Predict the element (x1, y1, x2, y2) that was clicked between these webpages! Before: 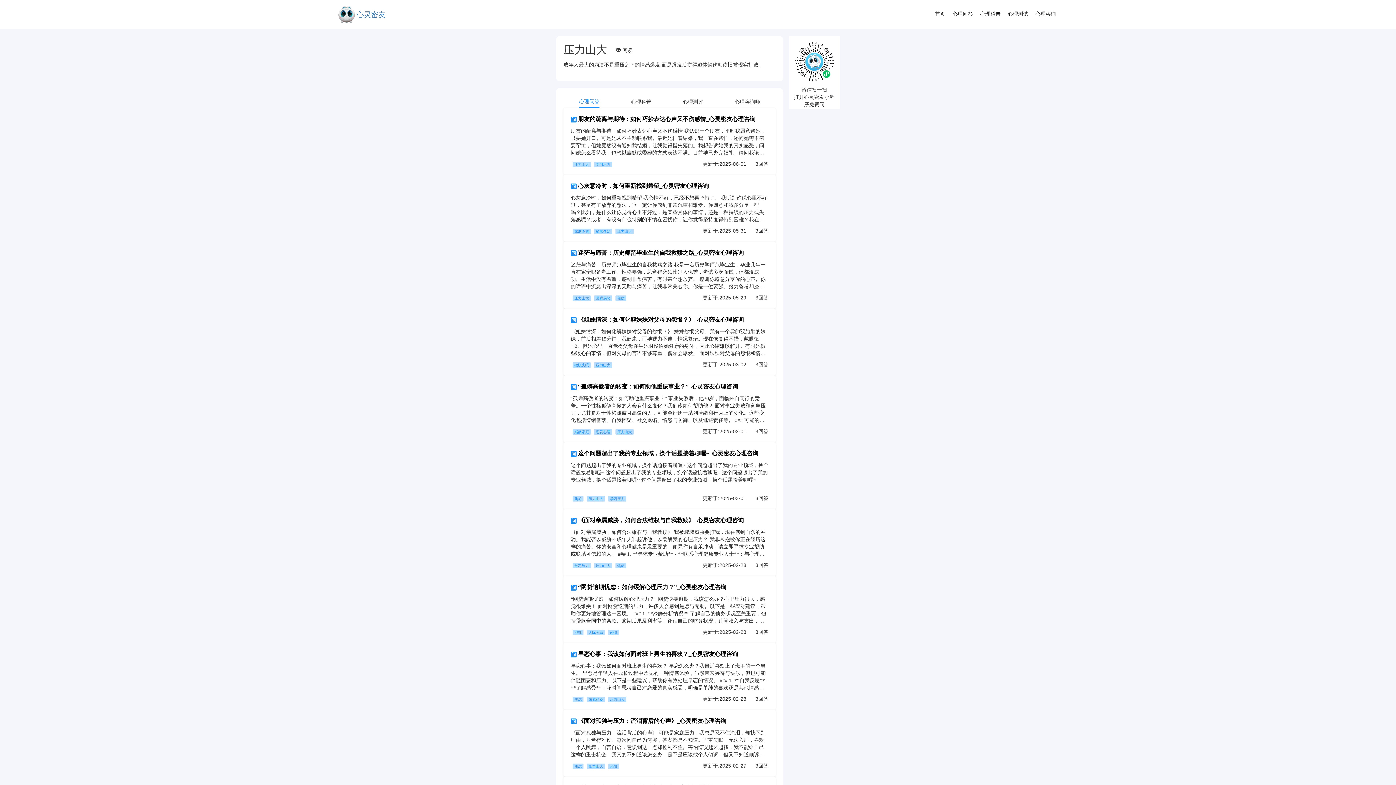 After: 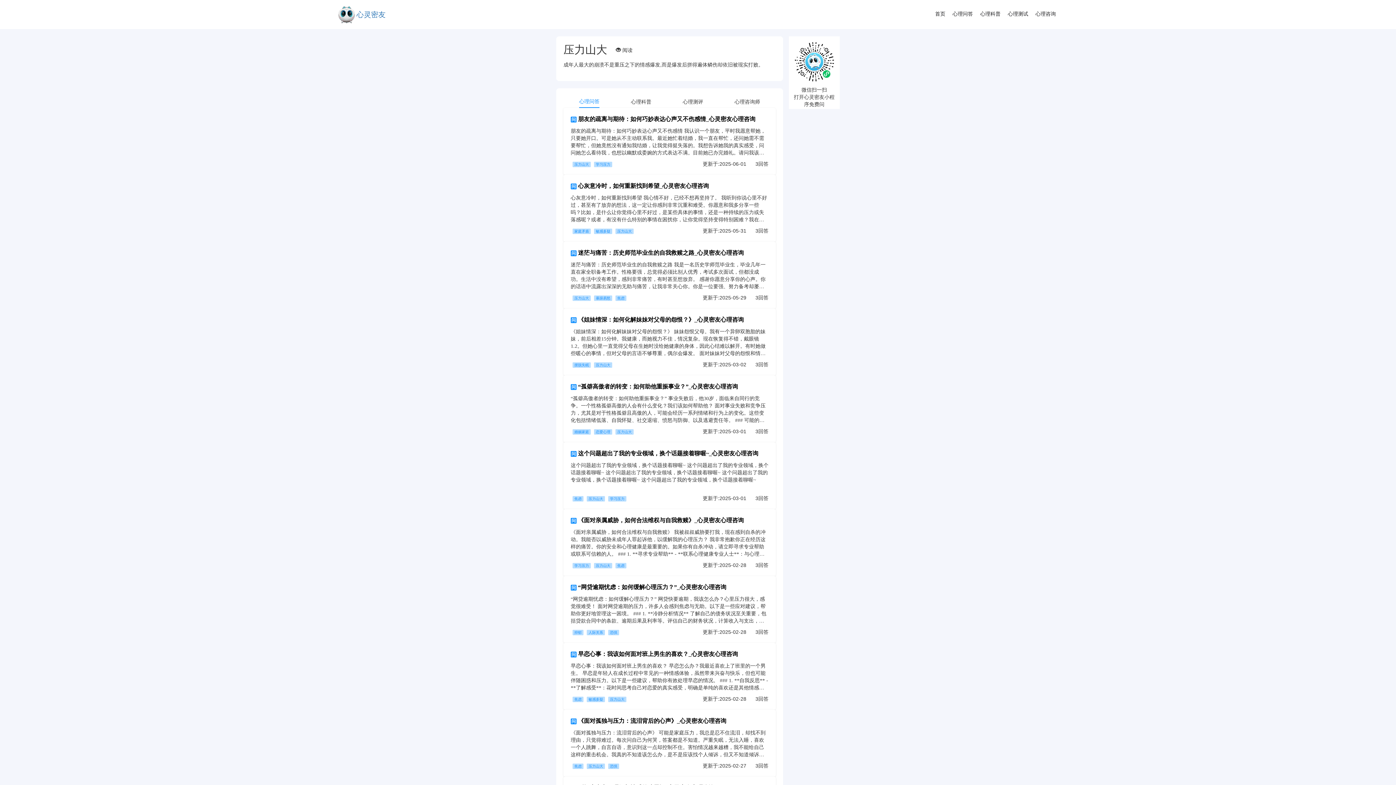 Action: label: 抑郁 bbox: (572, 630, 583, 635)